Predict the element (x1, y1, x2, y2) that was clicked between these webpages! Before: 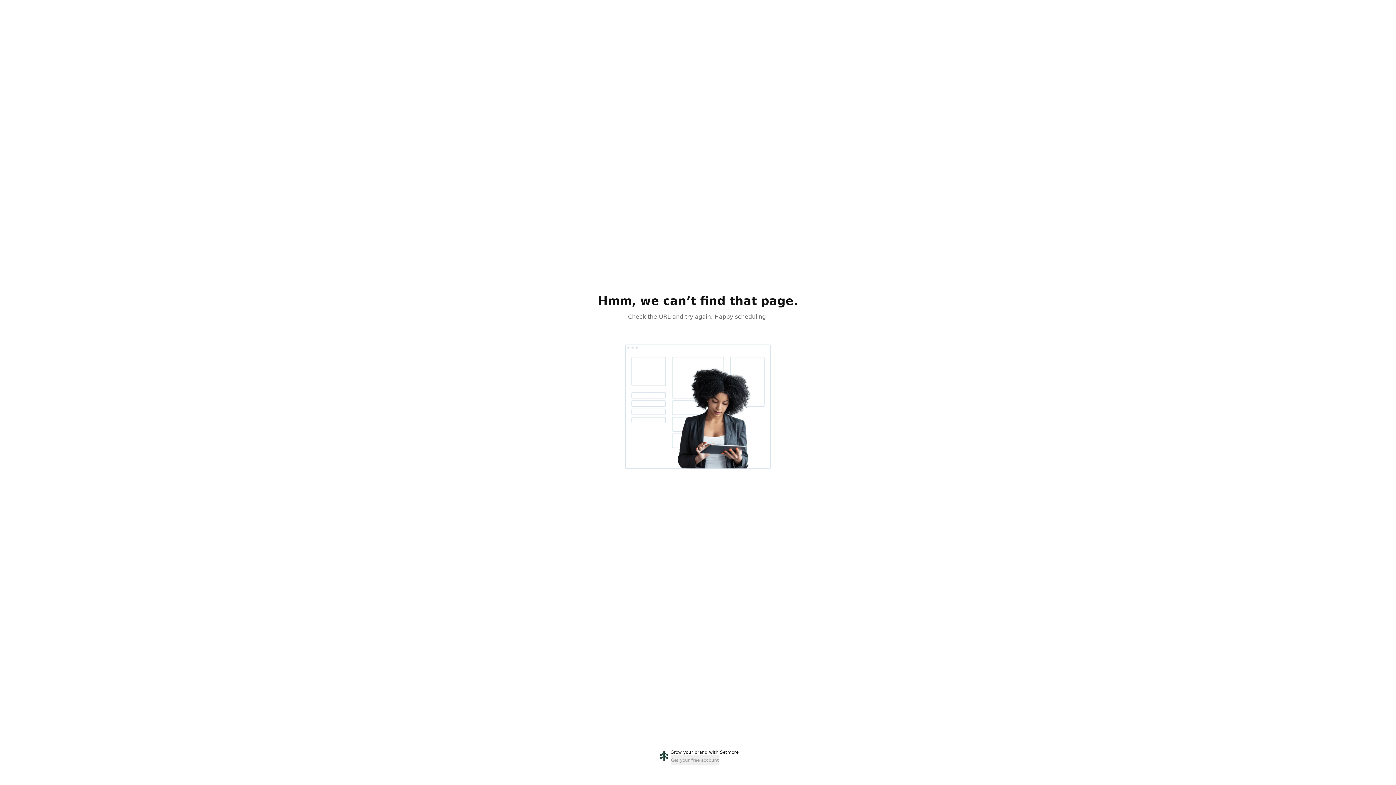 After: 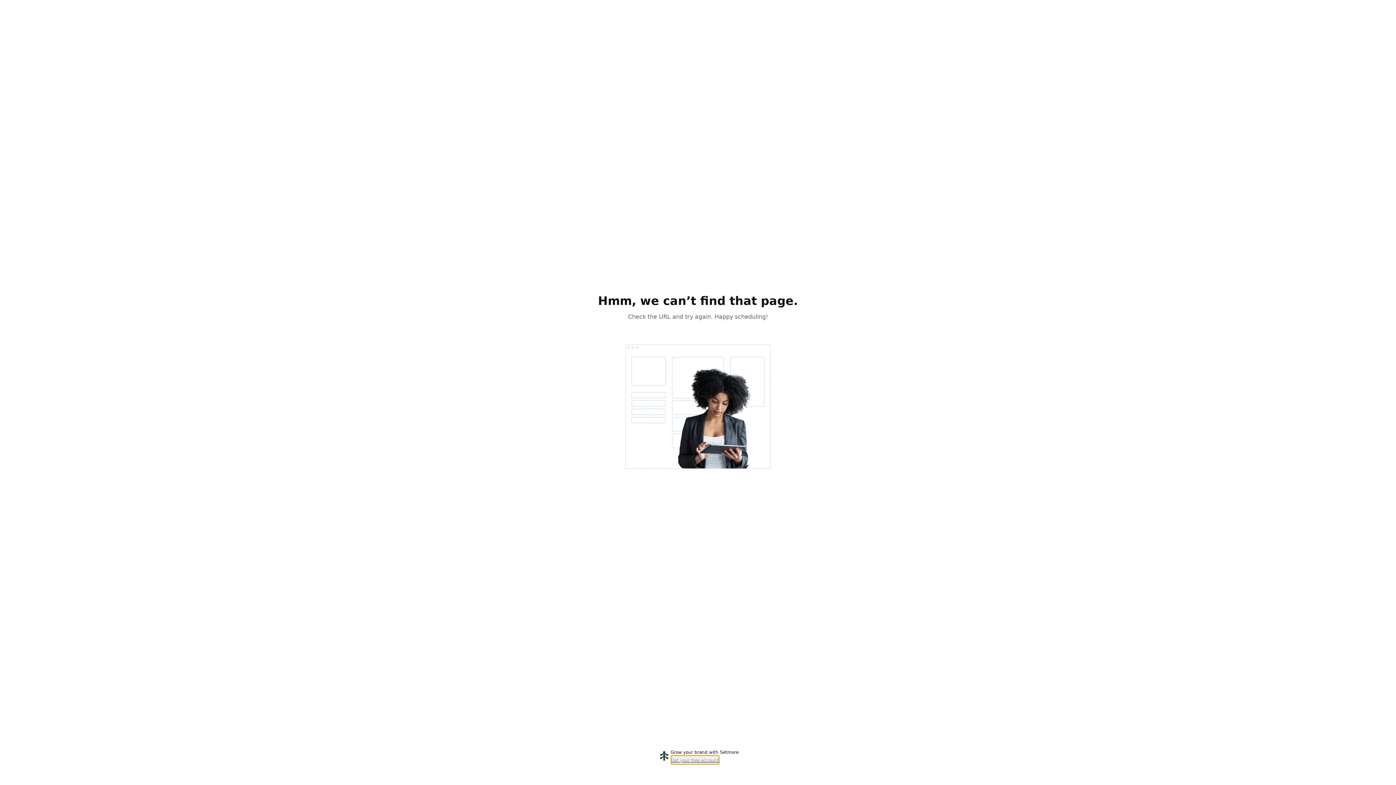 Action: bbox: (670, 755, 719, 765) label: Get your free account